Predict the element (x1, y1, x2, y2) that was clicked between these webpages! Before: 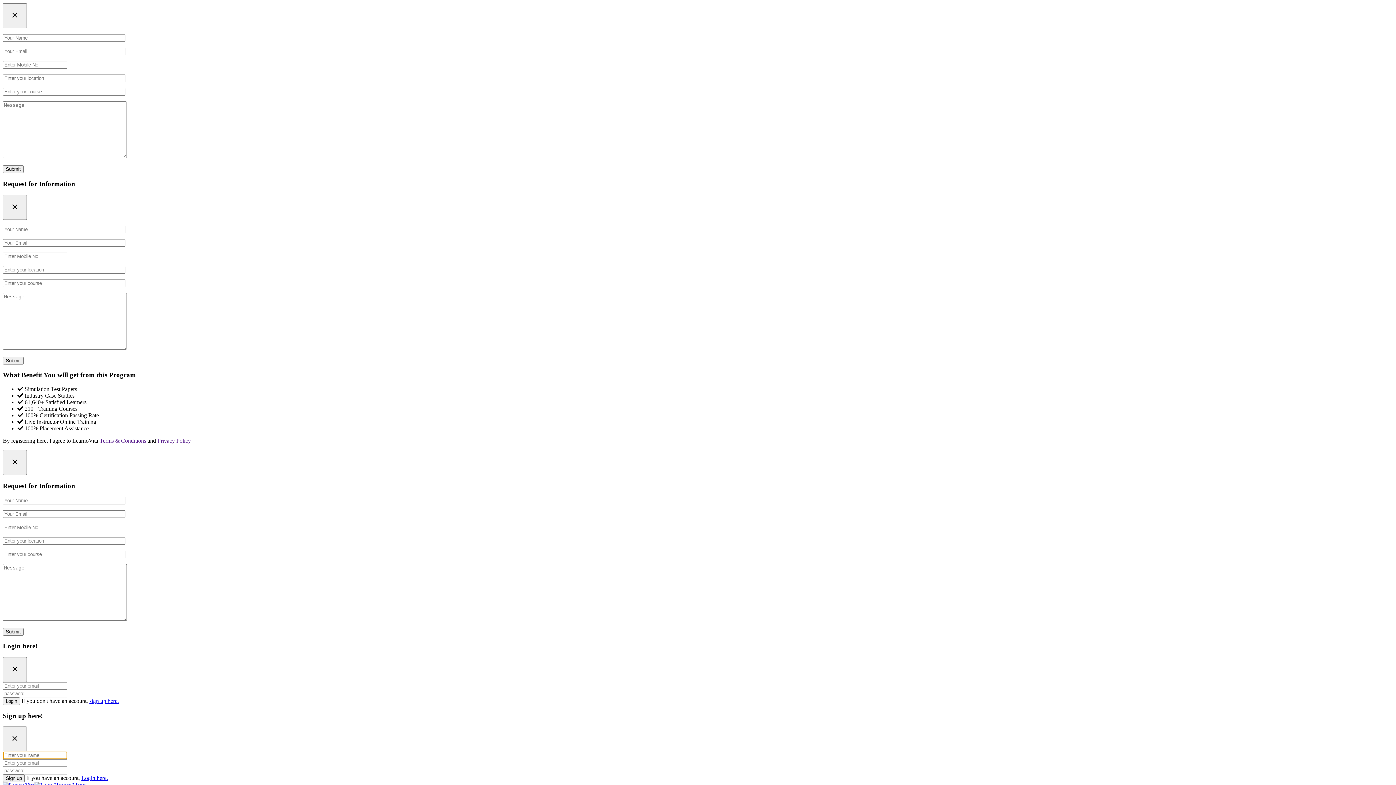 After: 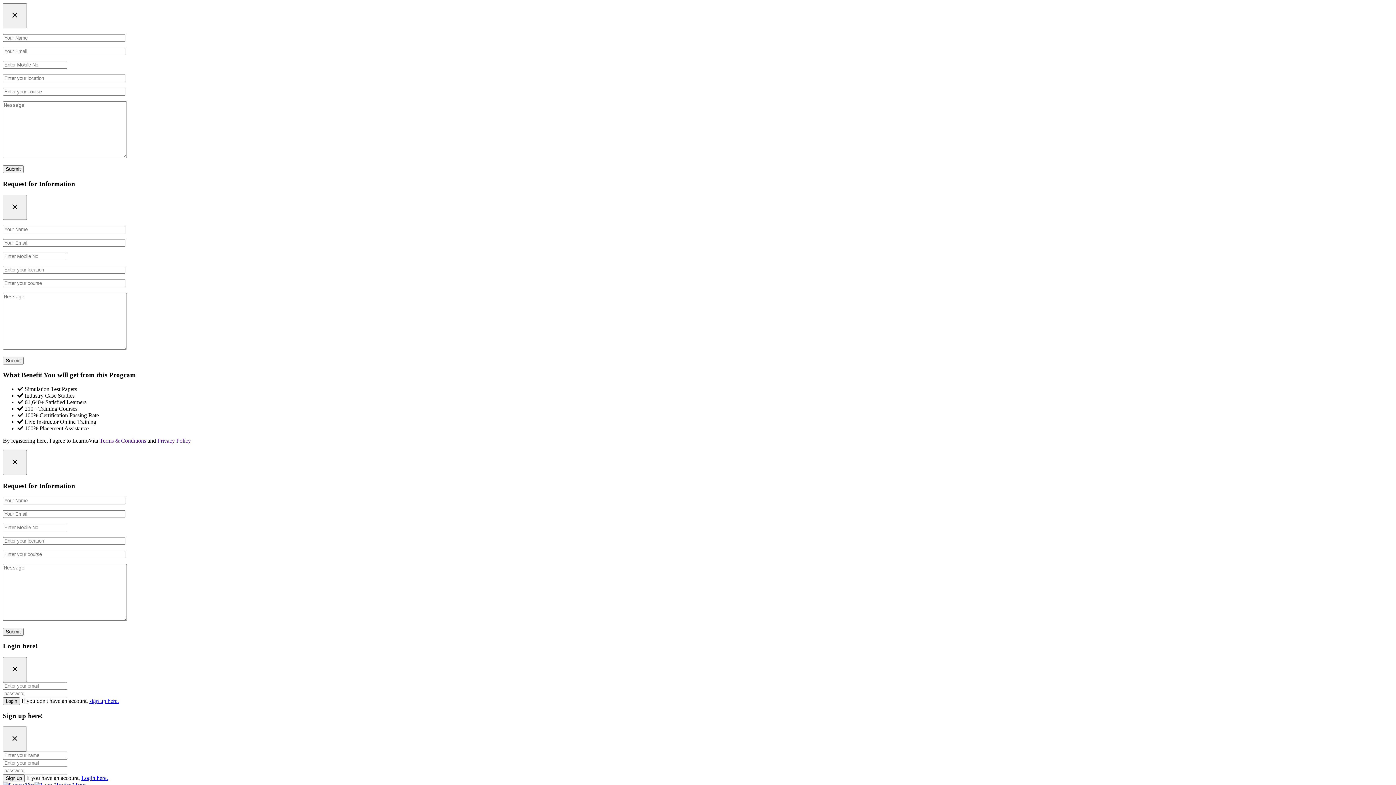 Action: label: Login bbox: (2, 697, 20, 705)